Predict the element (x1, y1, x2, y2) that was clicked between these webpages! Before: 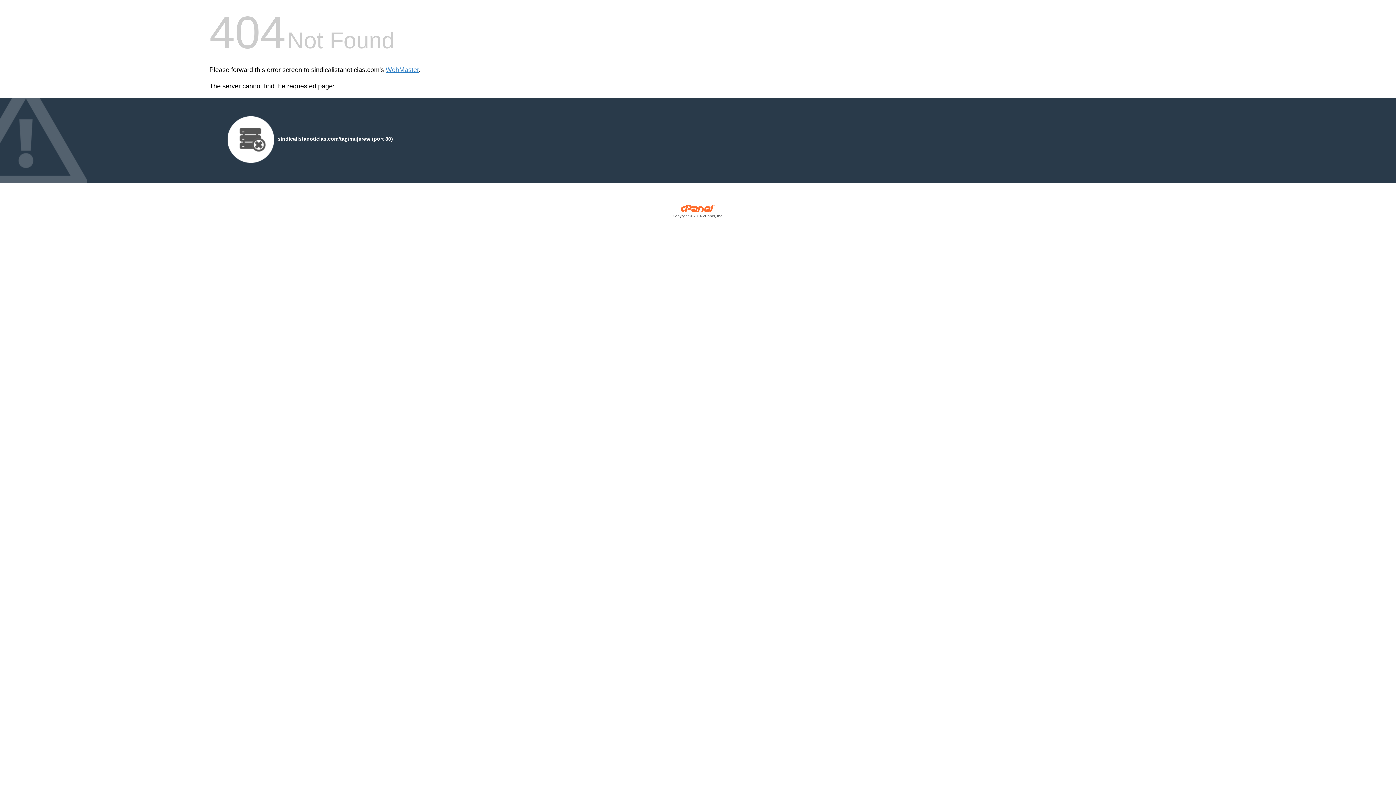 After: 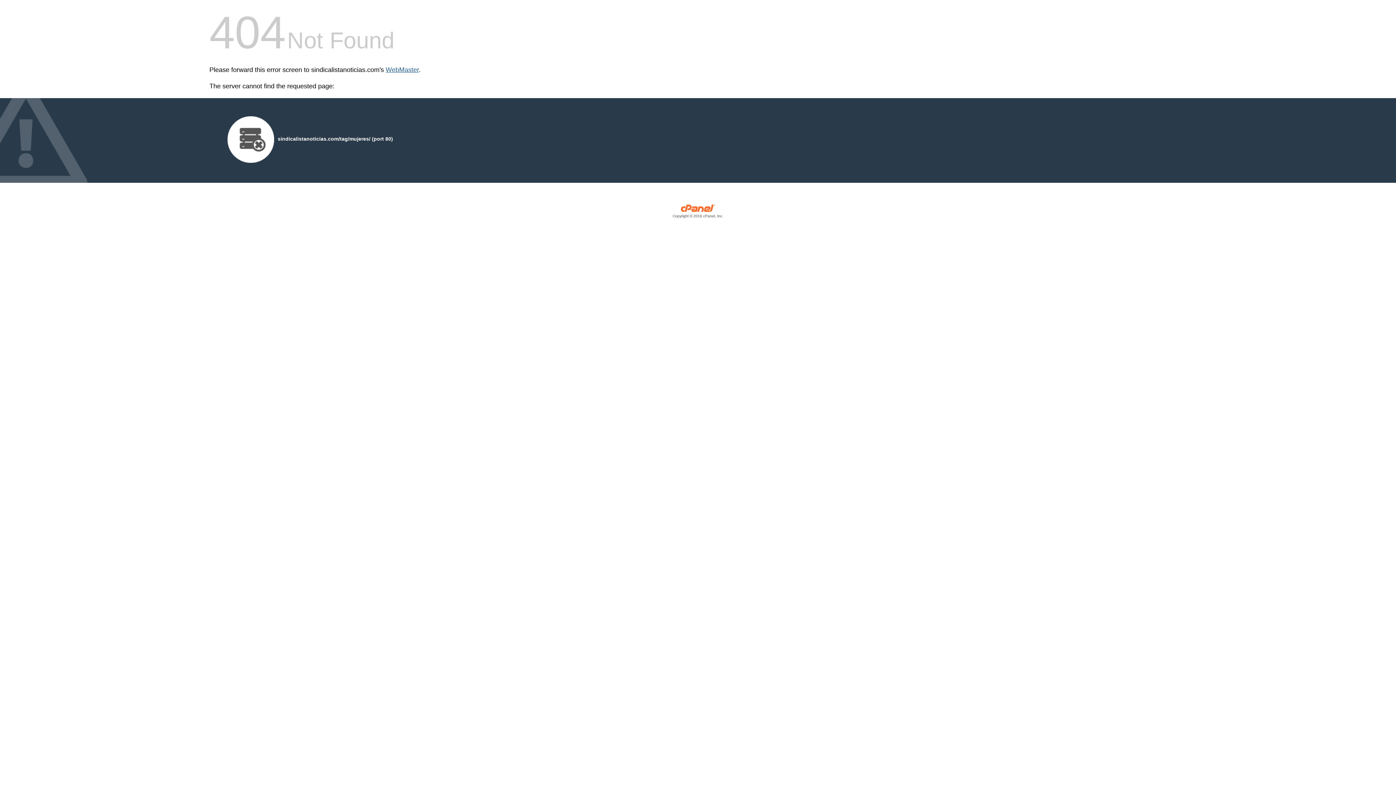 Action: label: WebMaster bbox: (385, 66, 418, 73)